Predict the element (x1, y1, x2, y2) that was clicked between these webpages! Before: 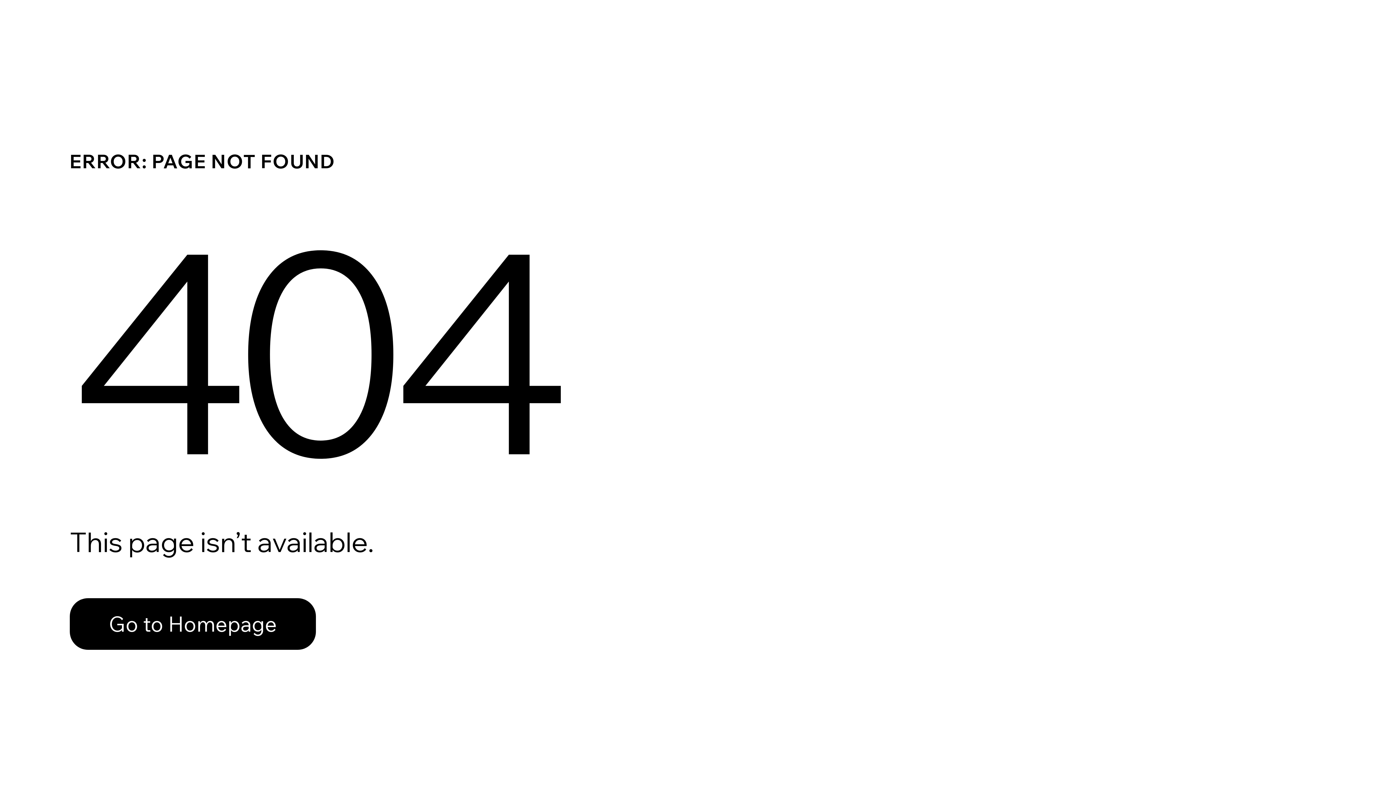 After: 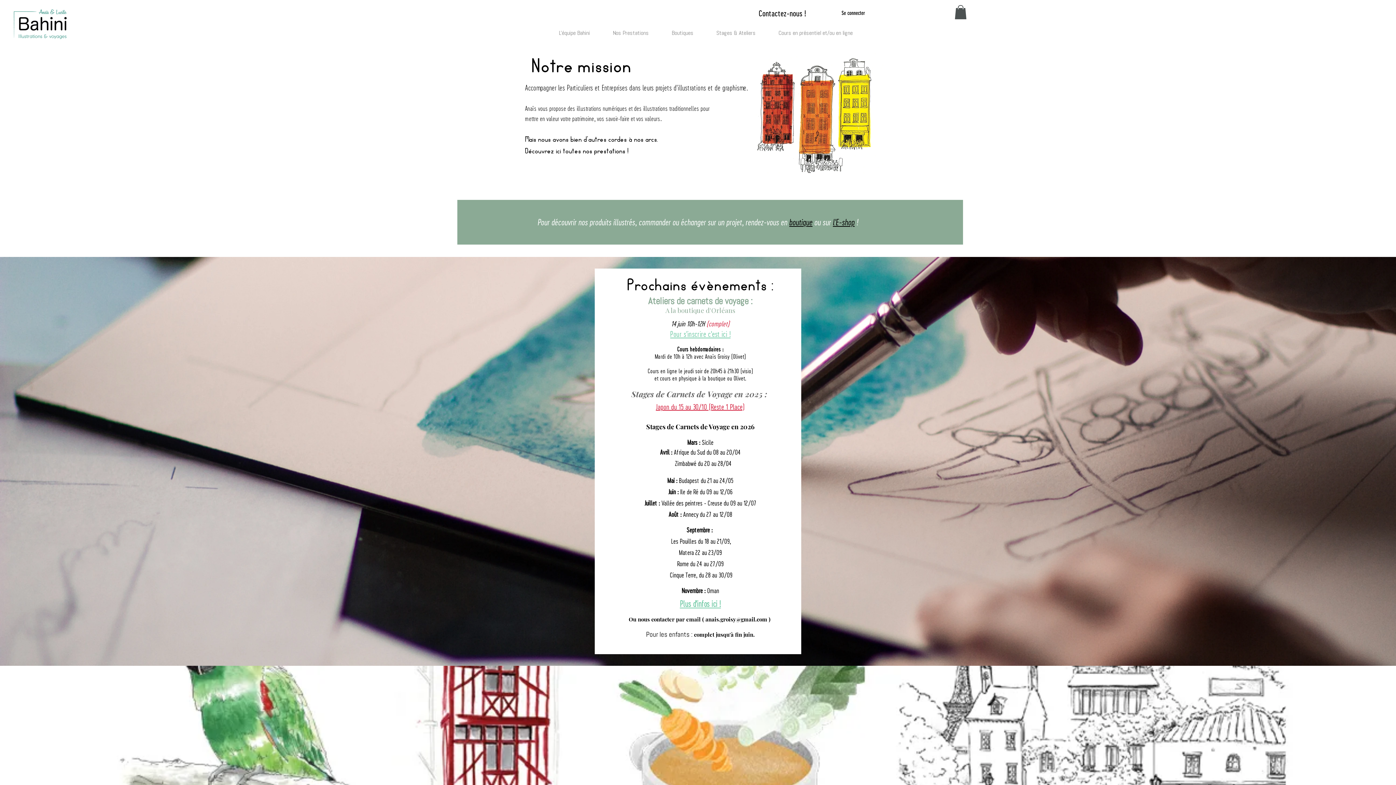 Action: bbox: (69, 582, 768, 659) label: Go to Homepage